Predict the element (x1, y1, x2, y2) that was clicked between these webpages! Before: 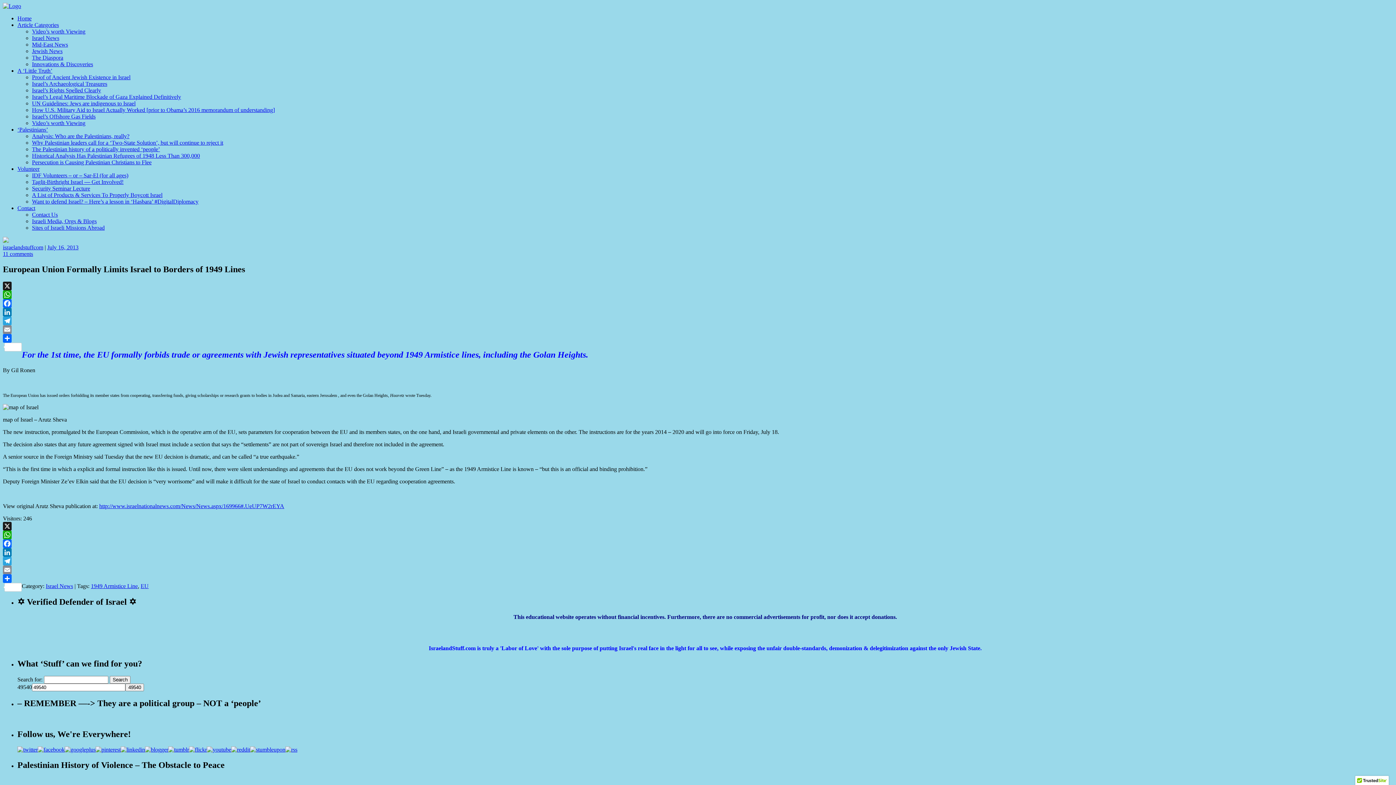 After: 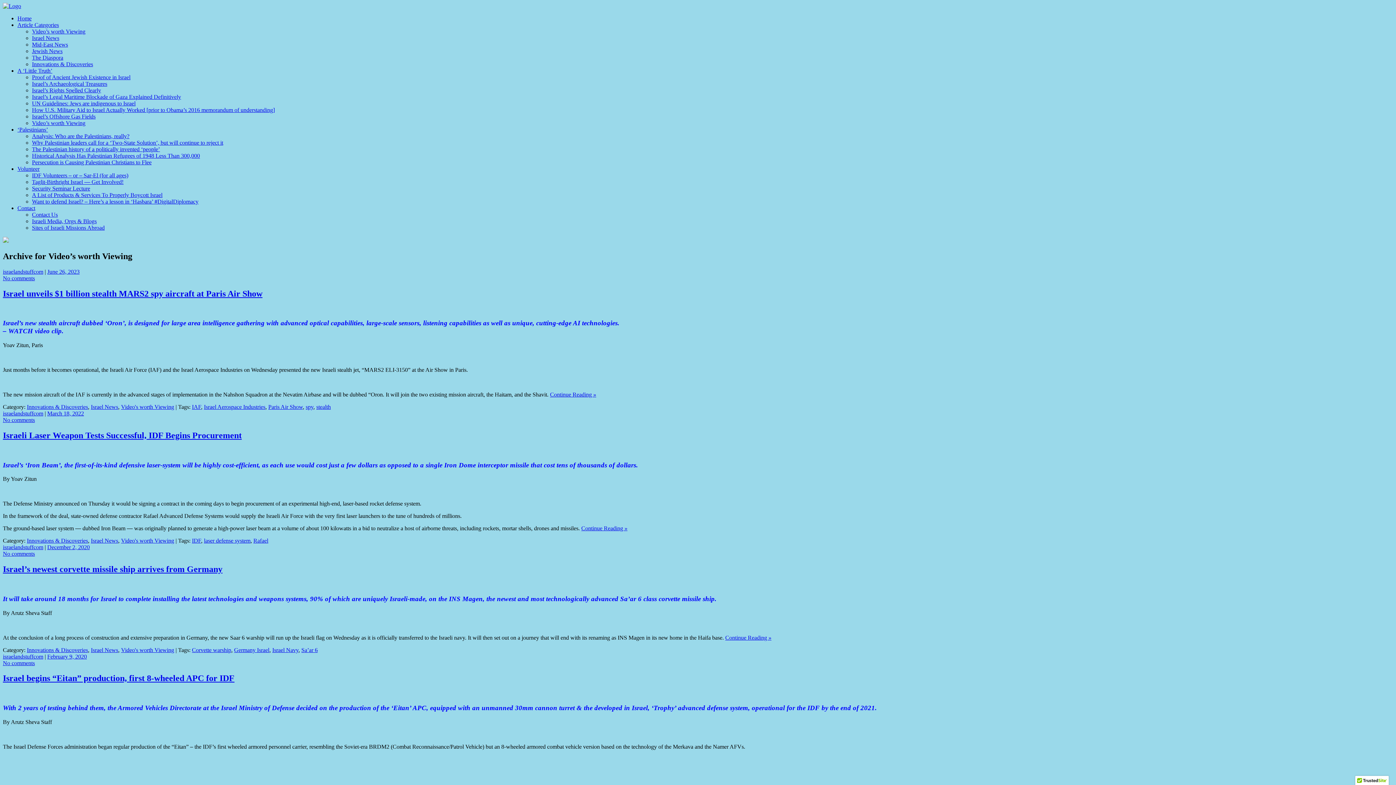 Action: label: Video’s worth Viewing bbox: (32, 120, 85, 126)